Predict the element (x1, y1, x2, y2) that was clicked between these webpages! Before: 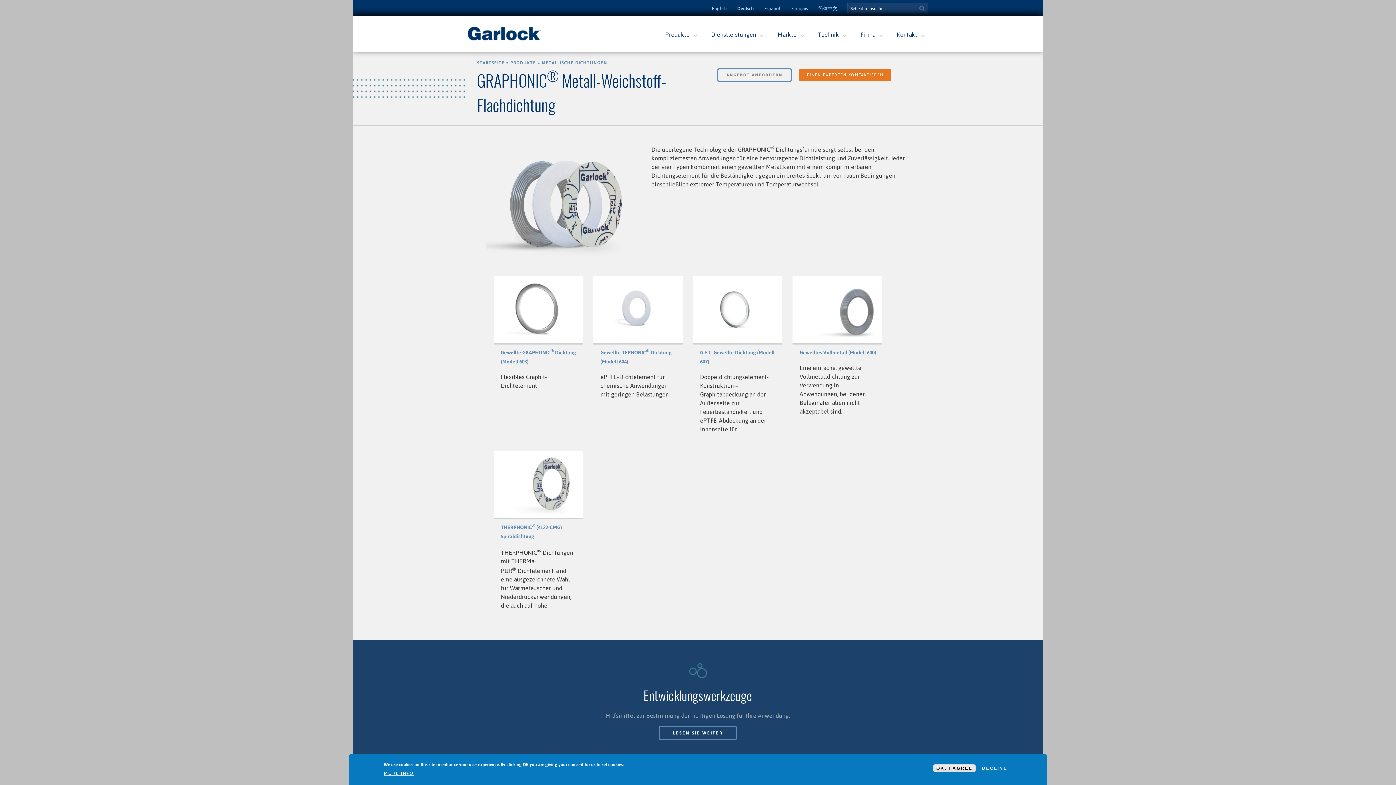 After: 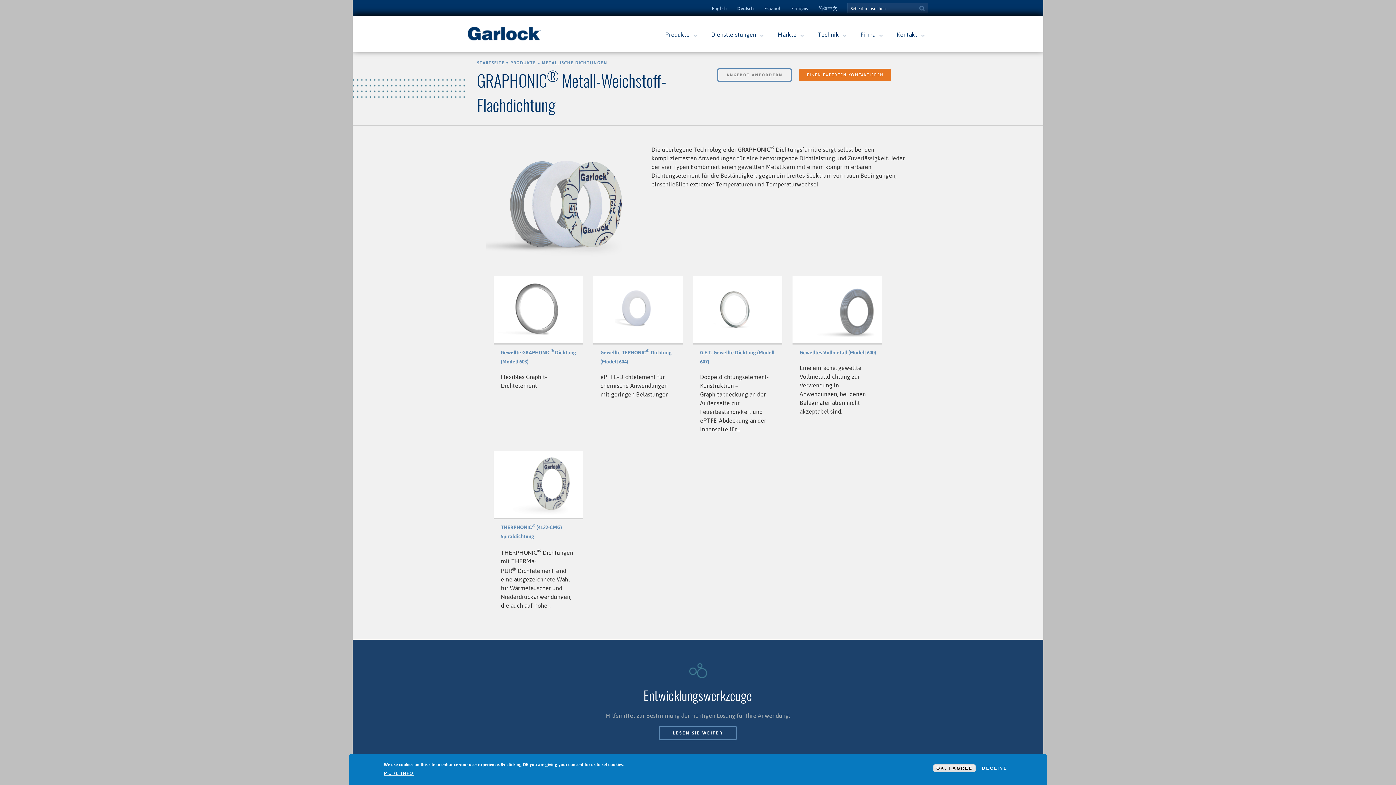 Action: label: Deutsch bbox: (737, 5, 753, 11)